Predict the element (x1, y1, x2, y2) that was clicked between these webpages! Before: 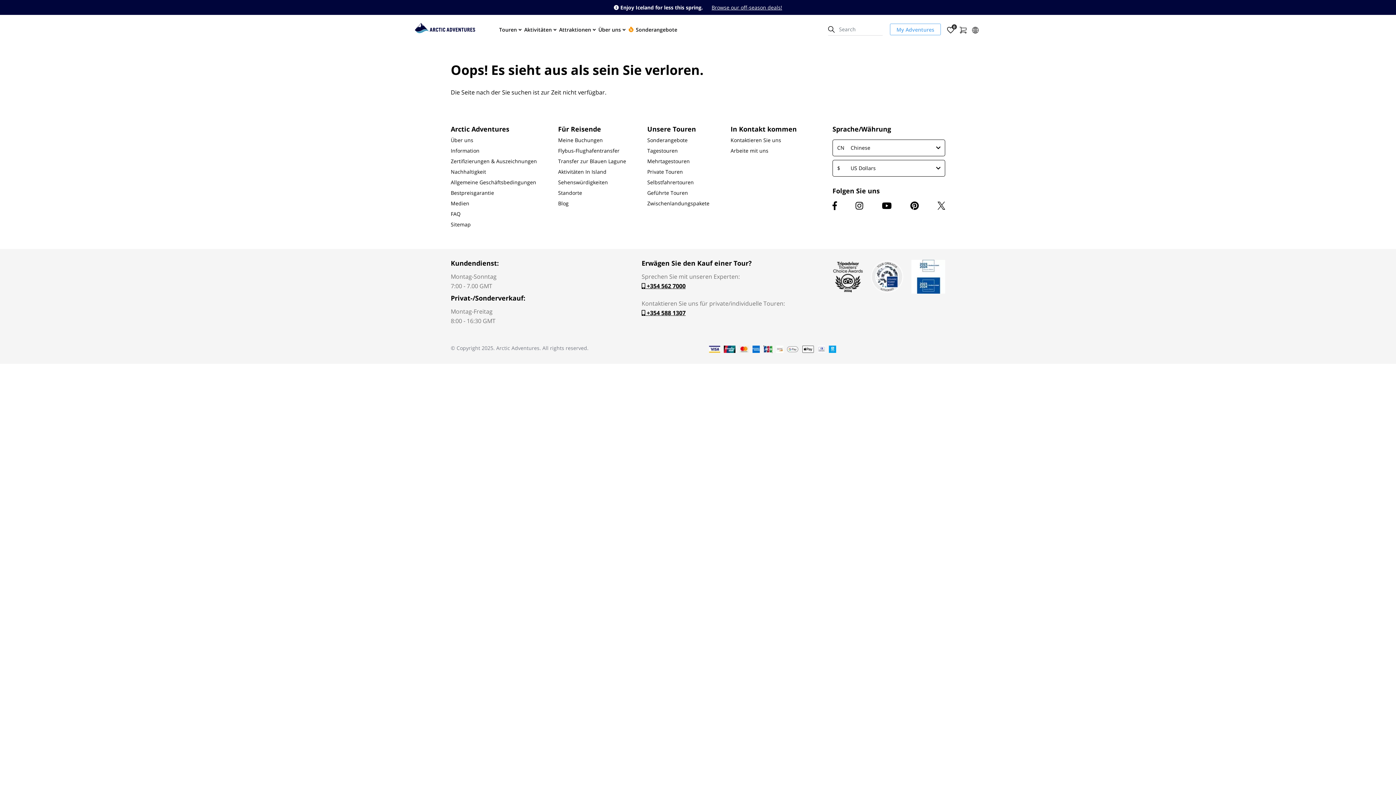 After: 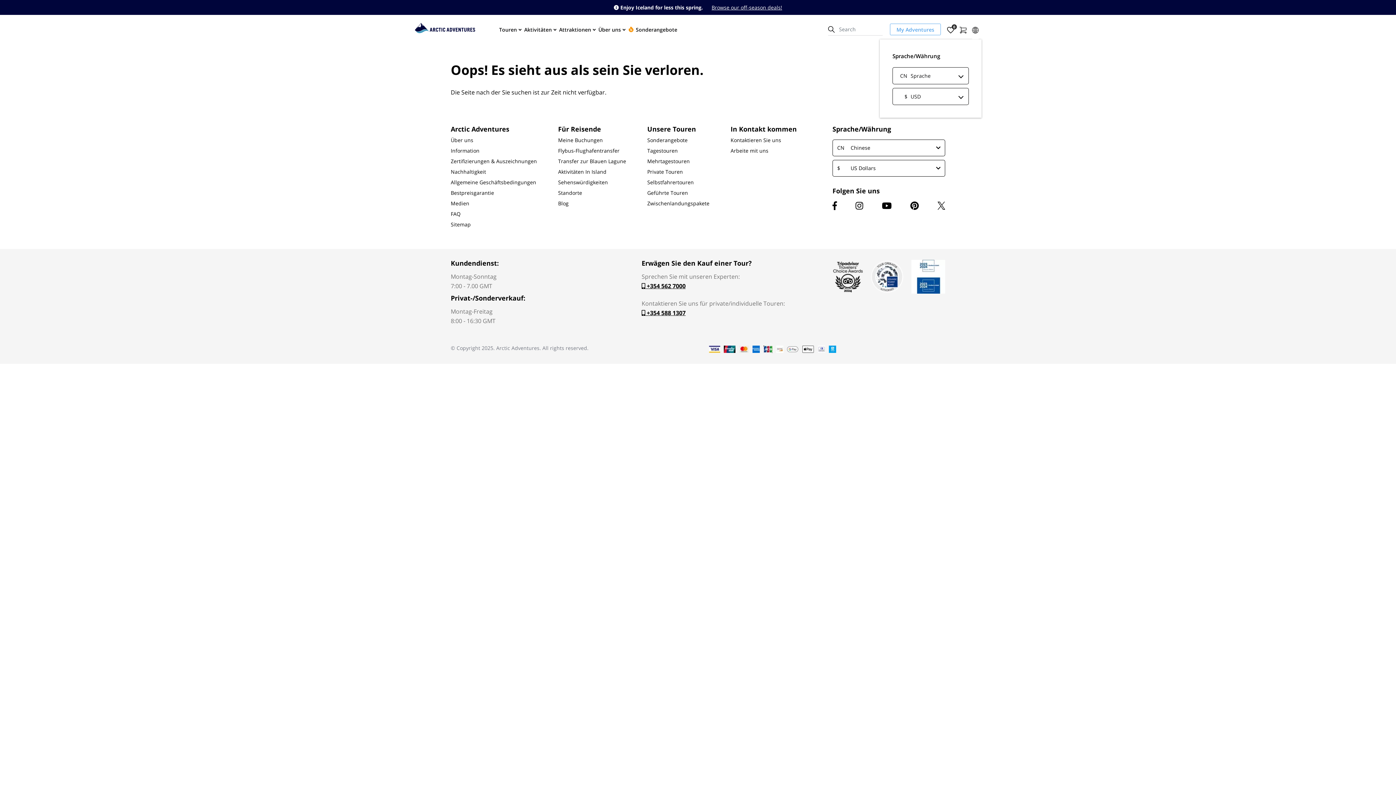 Action: bbox: (972, 25, 979, 32)